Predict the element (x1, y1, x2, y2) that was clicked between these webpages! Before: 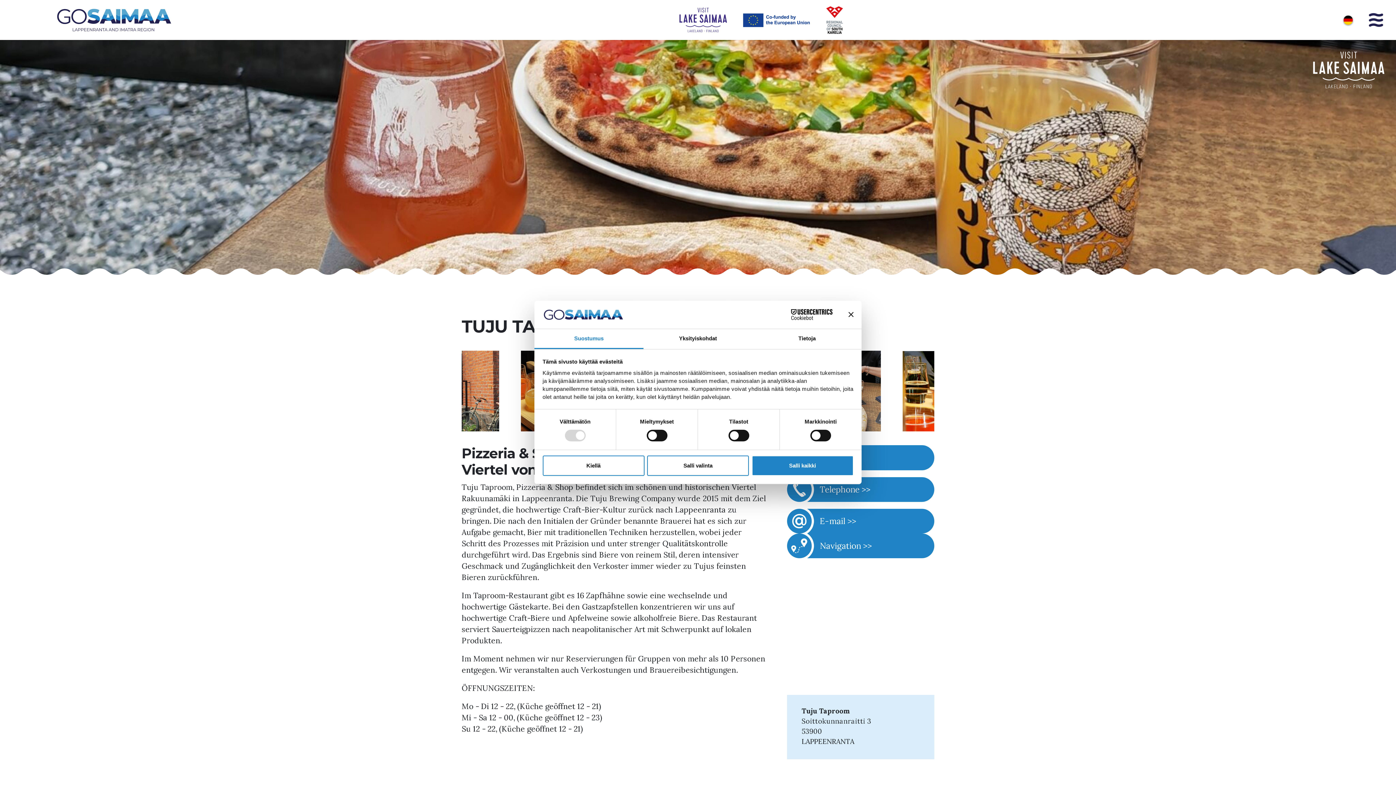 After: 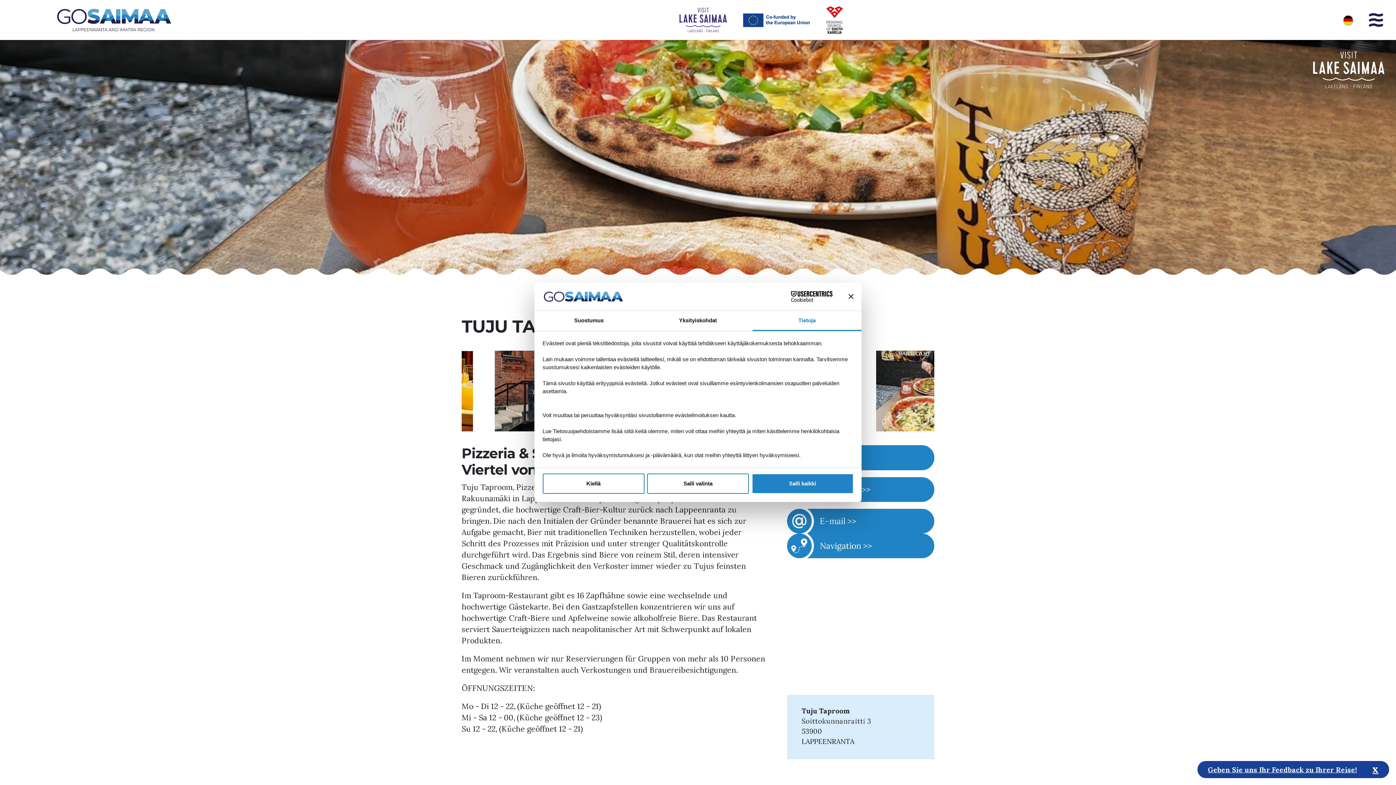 Action: label: Tietoja bbox: (752, 329, 861, 349)